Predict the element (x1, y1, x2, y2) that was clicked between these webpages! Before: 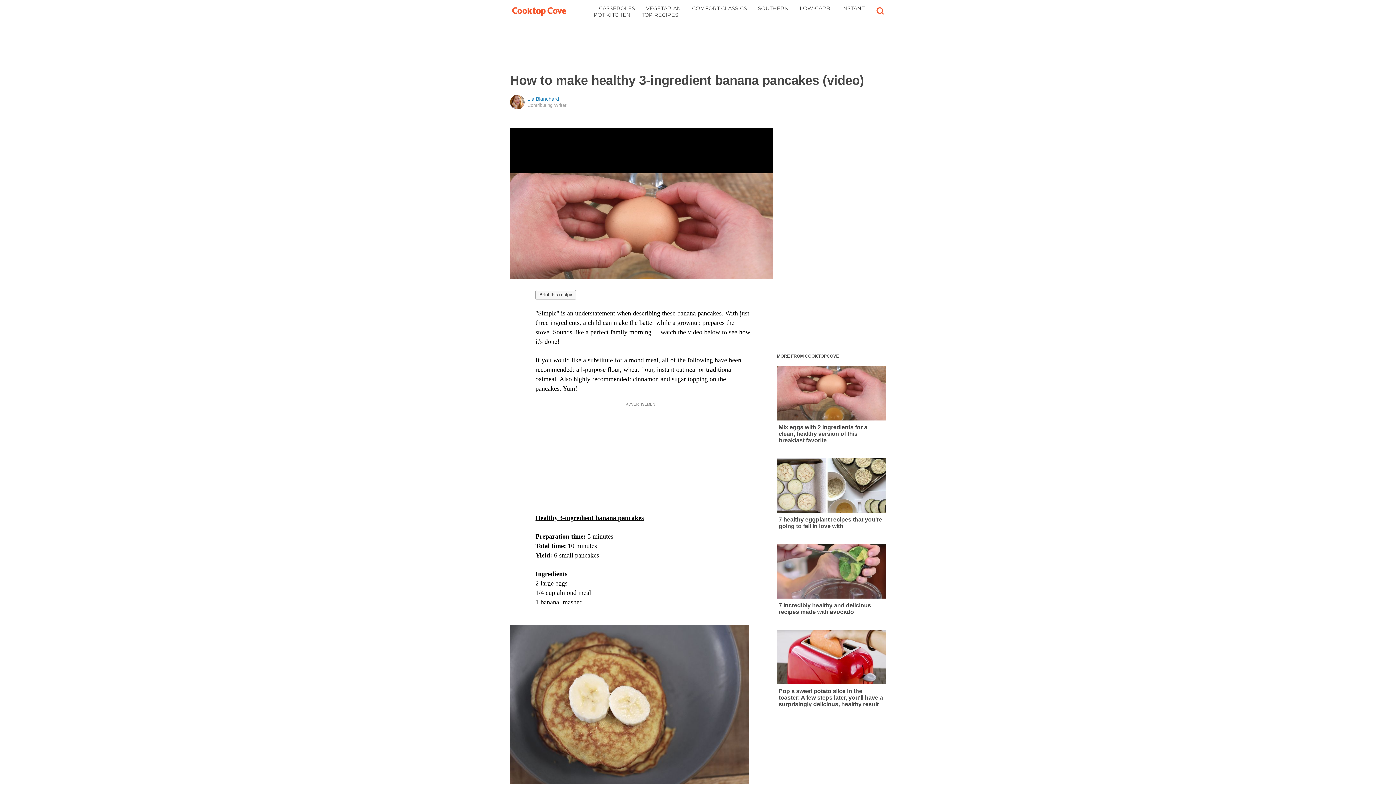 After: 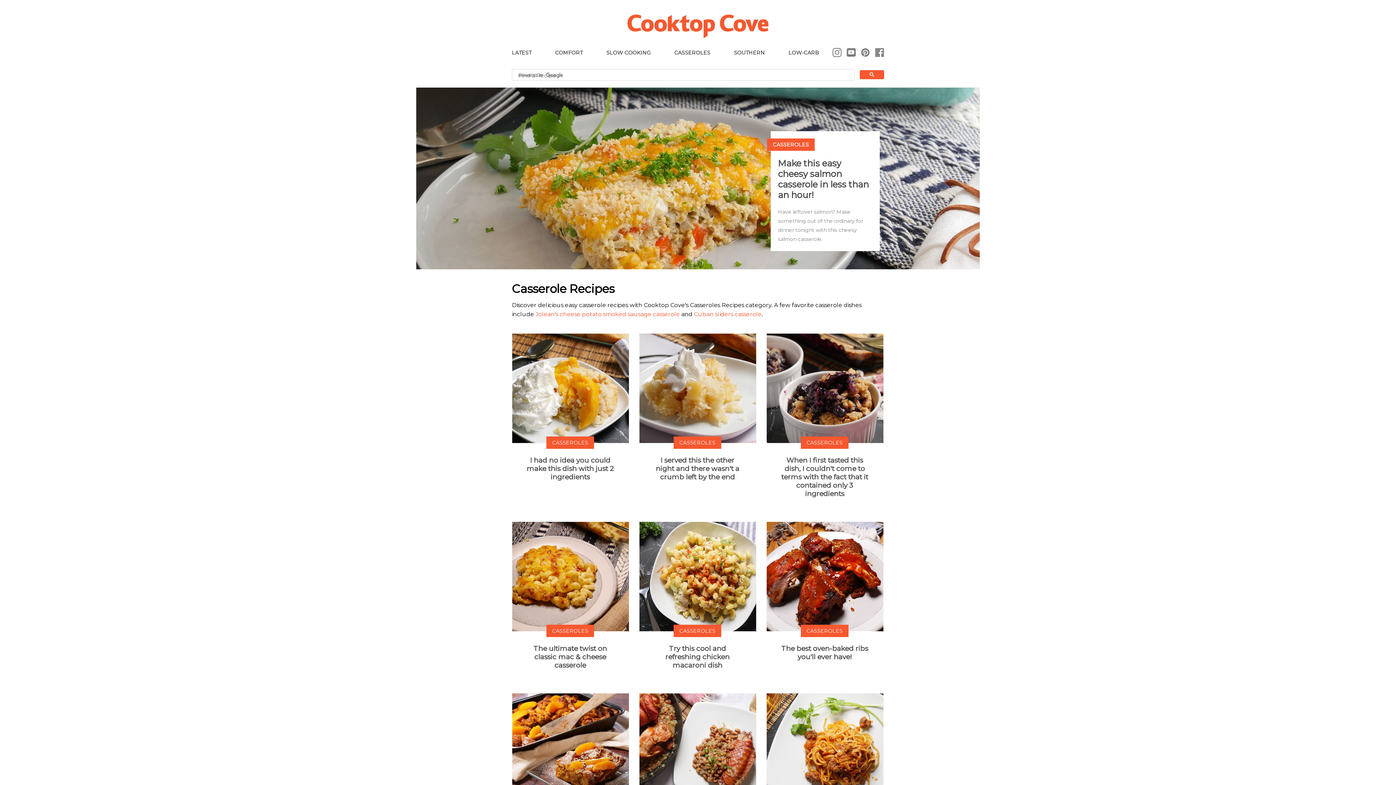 Action: label: CASSEROLES bbox: (599, 5, 635, 11)